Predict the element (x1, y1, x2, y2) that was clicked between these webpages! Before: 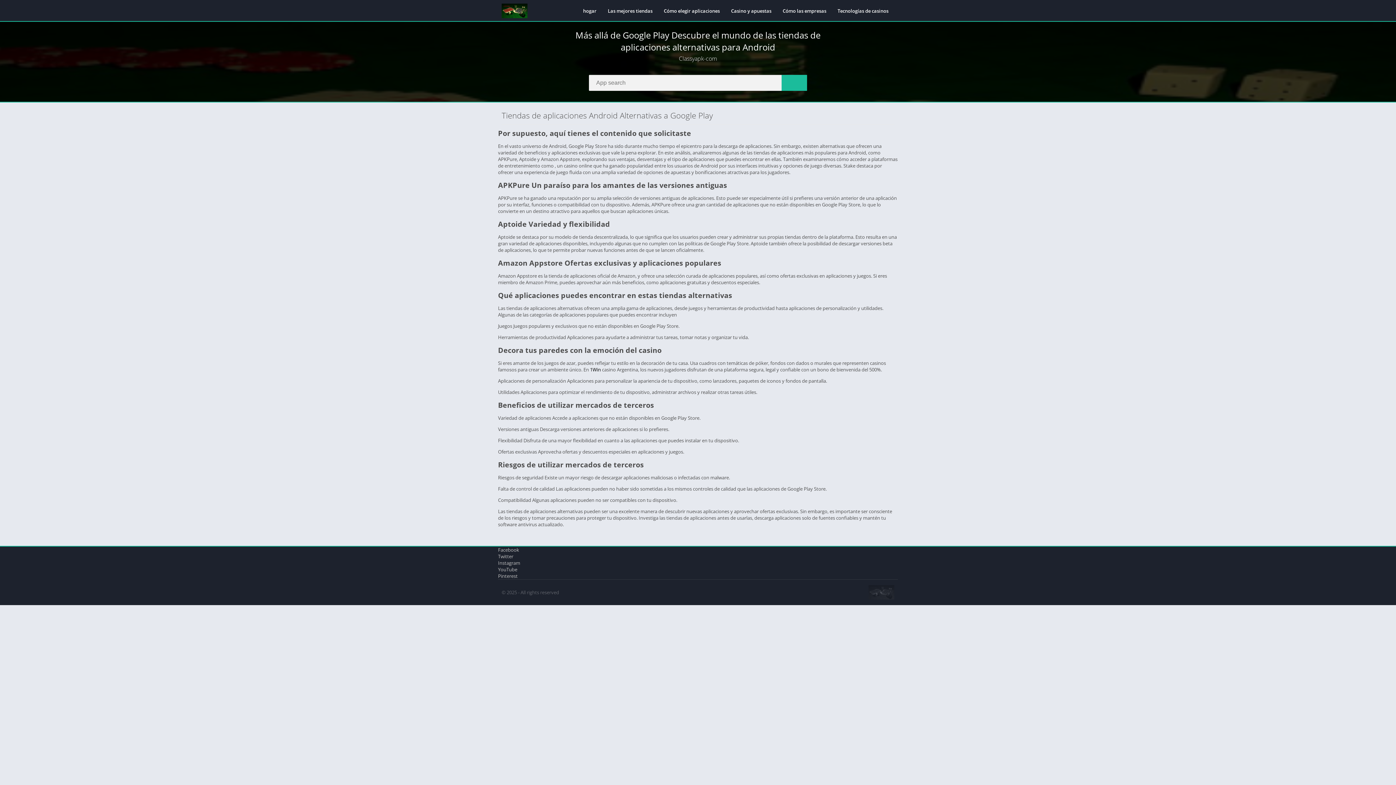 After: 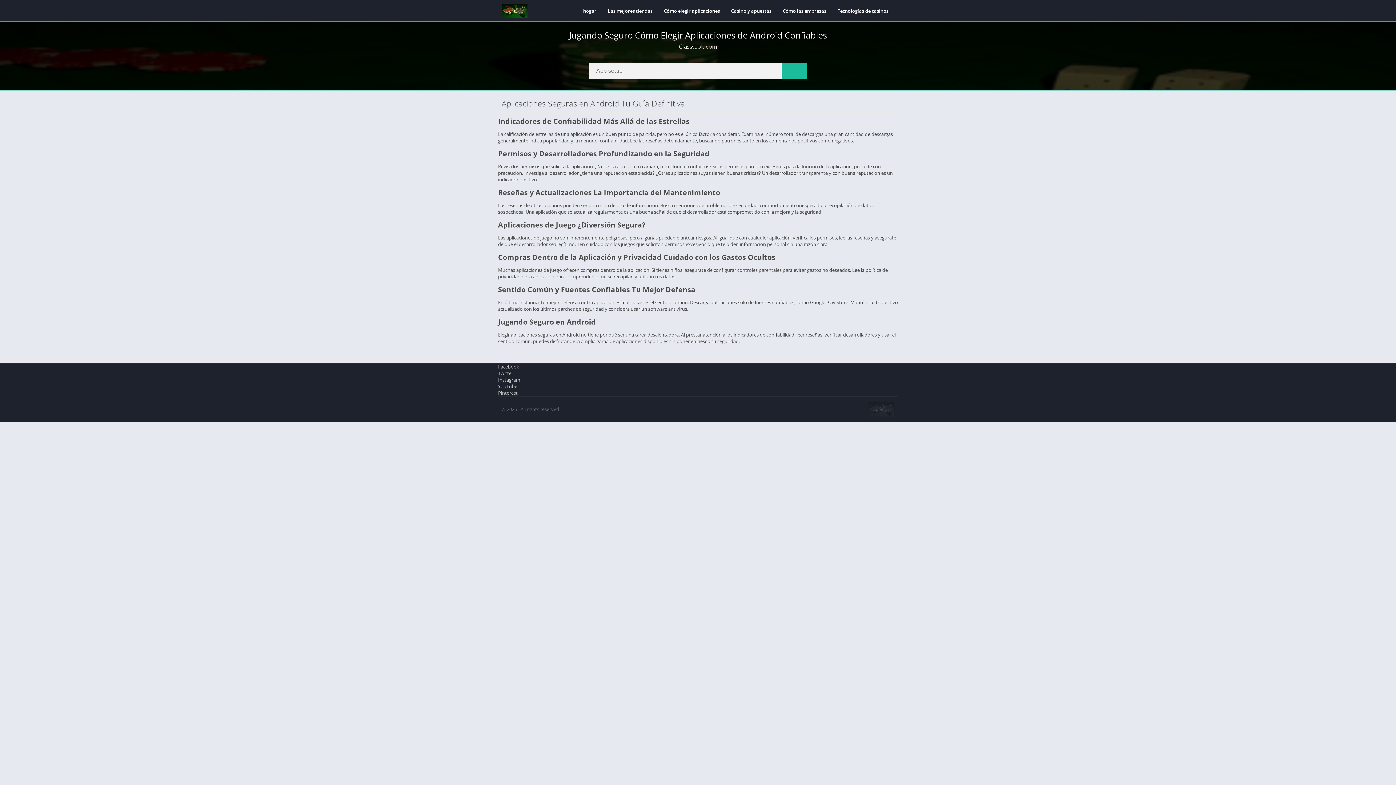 Action: bbox: (602, 4, 658, 17) label: Las mejores tiendas